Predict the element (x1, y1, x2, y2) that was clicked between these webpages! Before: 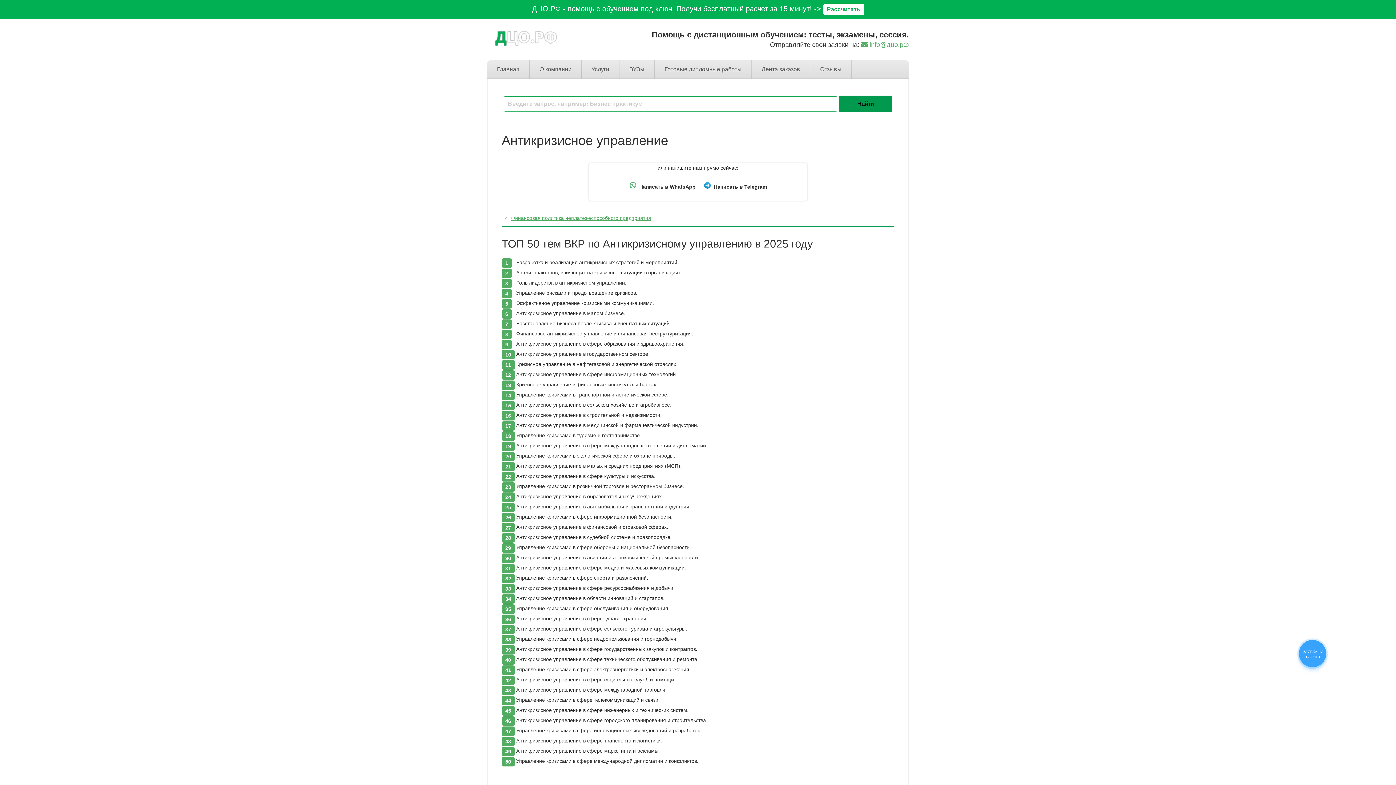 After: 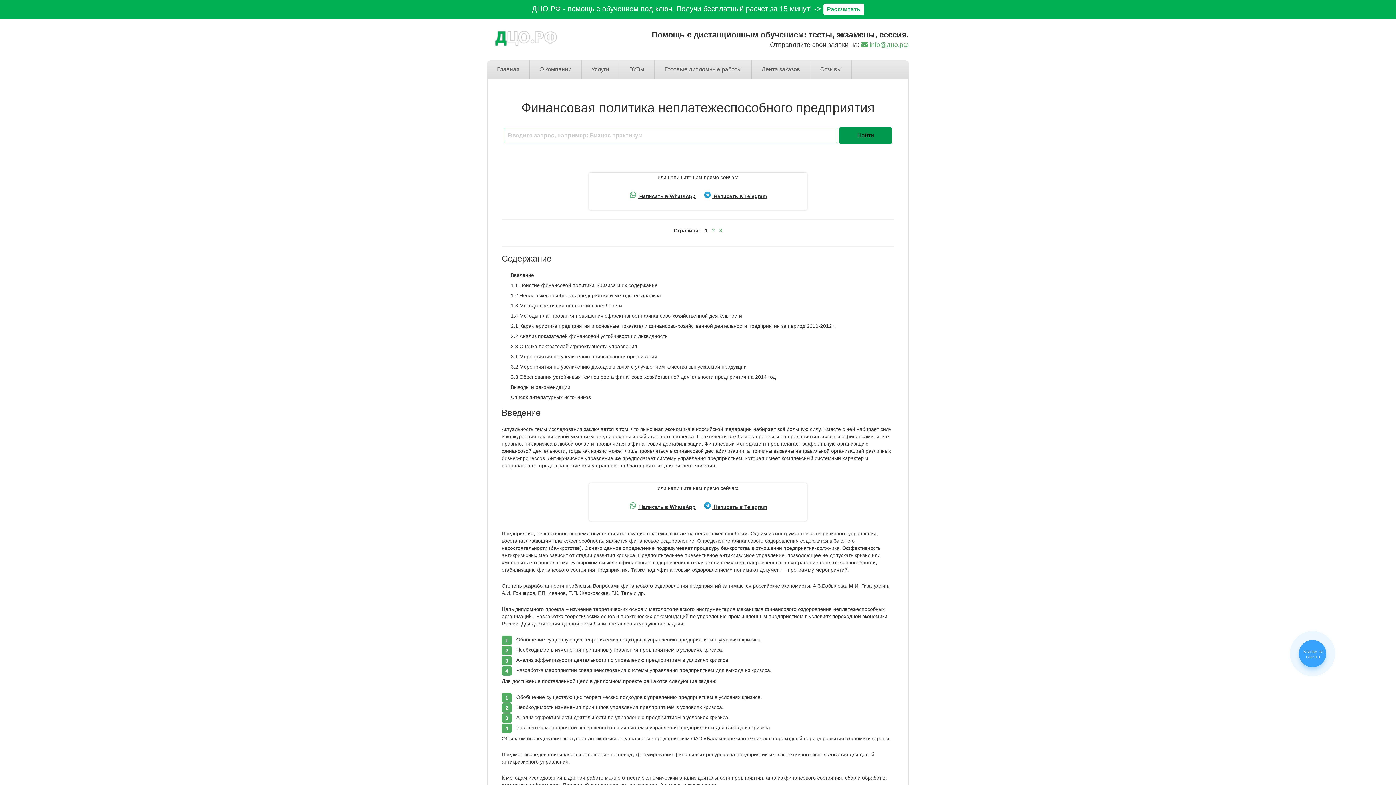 Action: label: Финансовая политика неплатежеспособного предприятия bbox: (511, 215, 651, 221)